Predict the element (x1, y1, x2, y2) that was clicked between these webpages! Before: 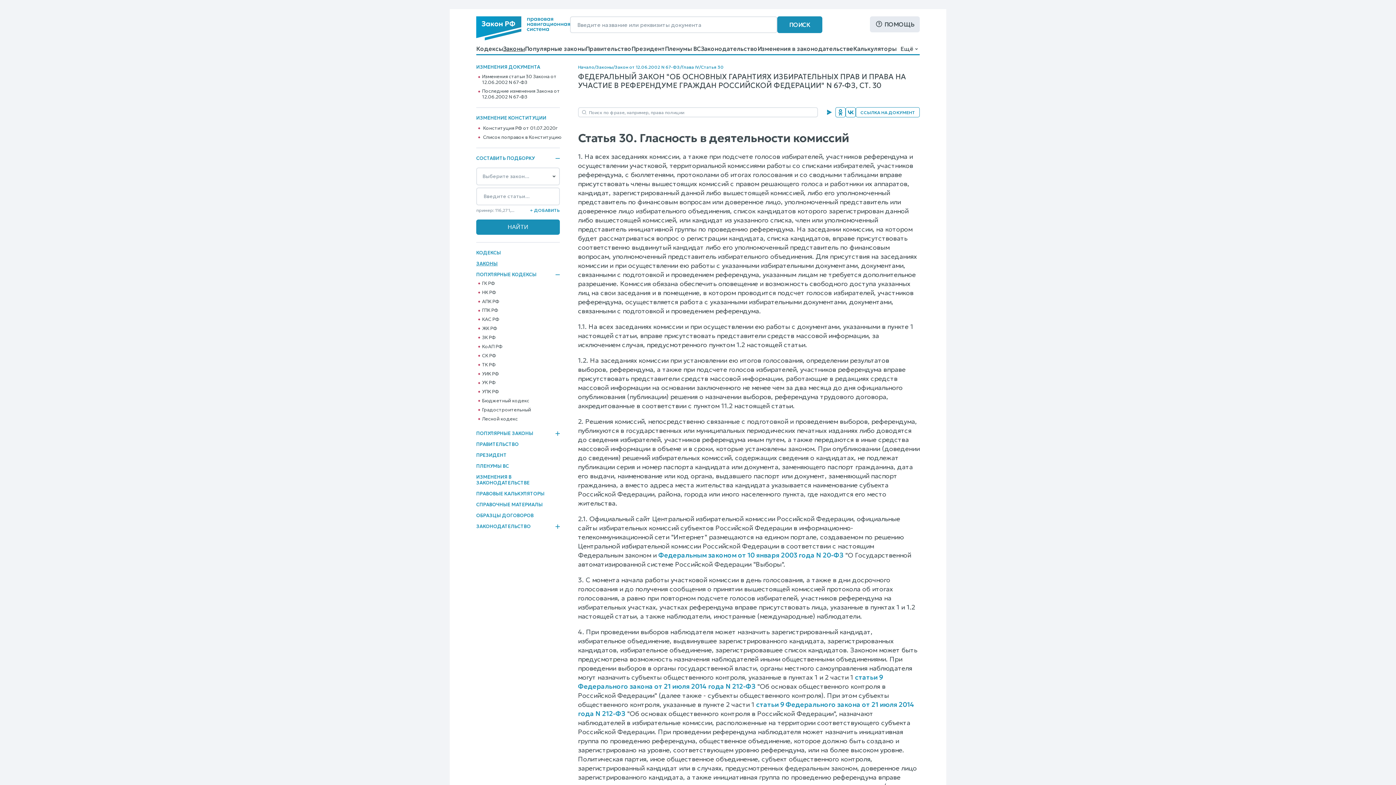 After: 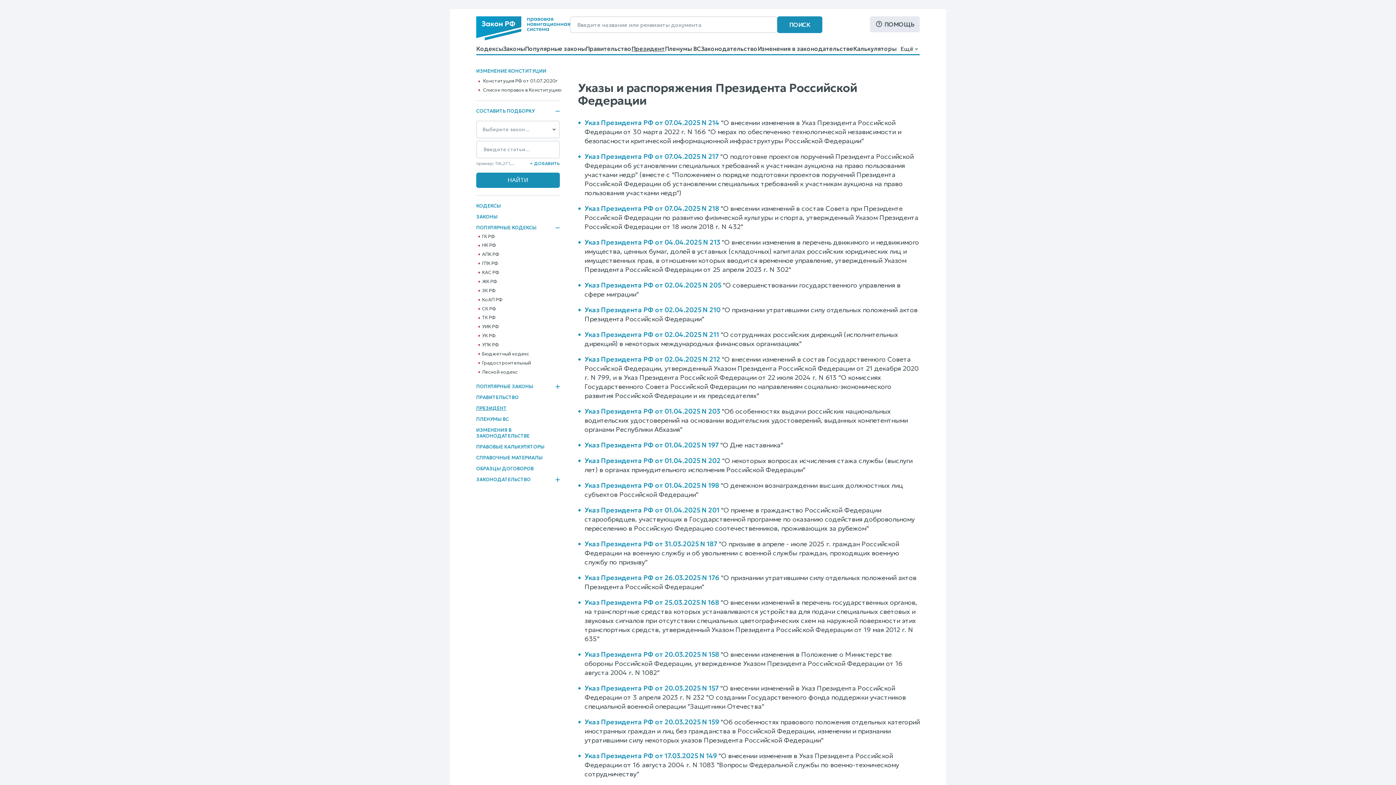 Action: bbox: (476, 452, 506, 458) label: ПРЕЗИДЕНТ